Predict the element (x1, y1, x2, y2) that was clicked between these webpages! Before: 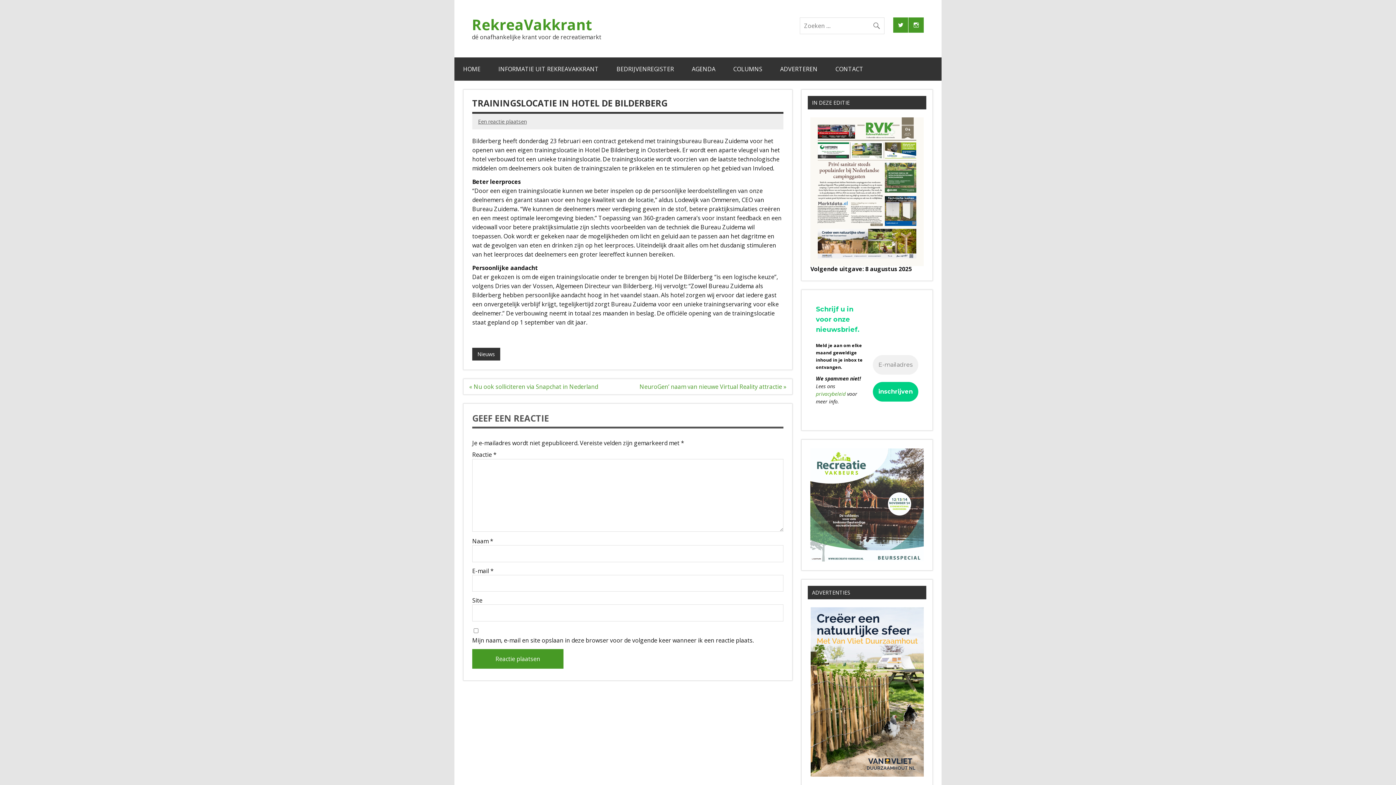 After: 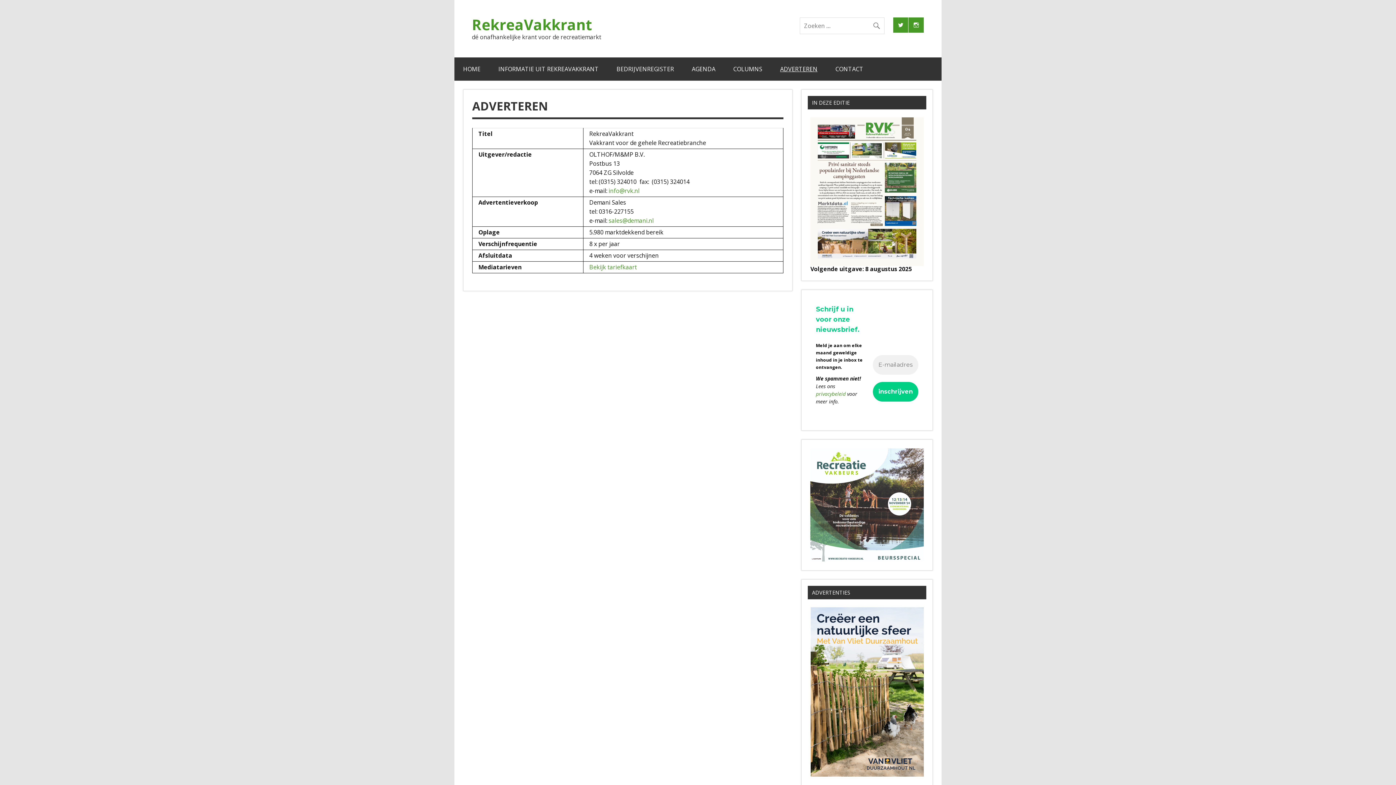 Action: label: ADVERTEREN bbox: (771, 57, 826, 80)